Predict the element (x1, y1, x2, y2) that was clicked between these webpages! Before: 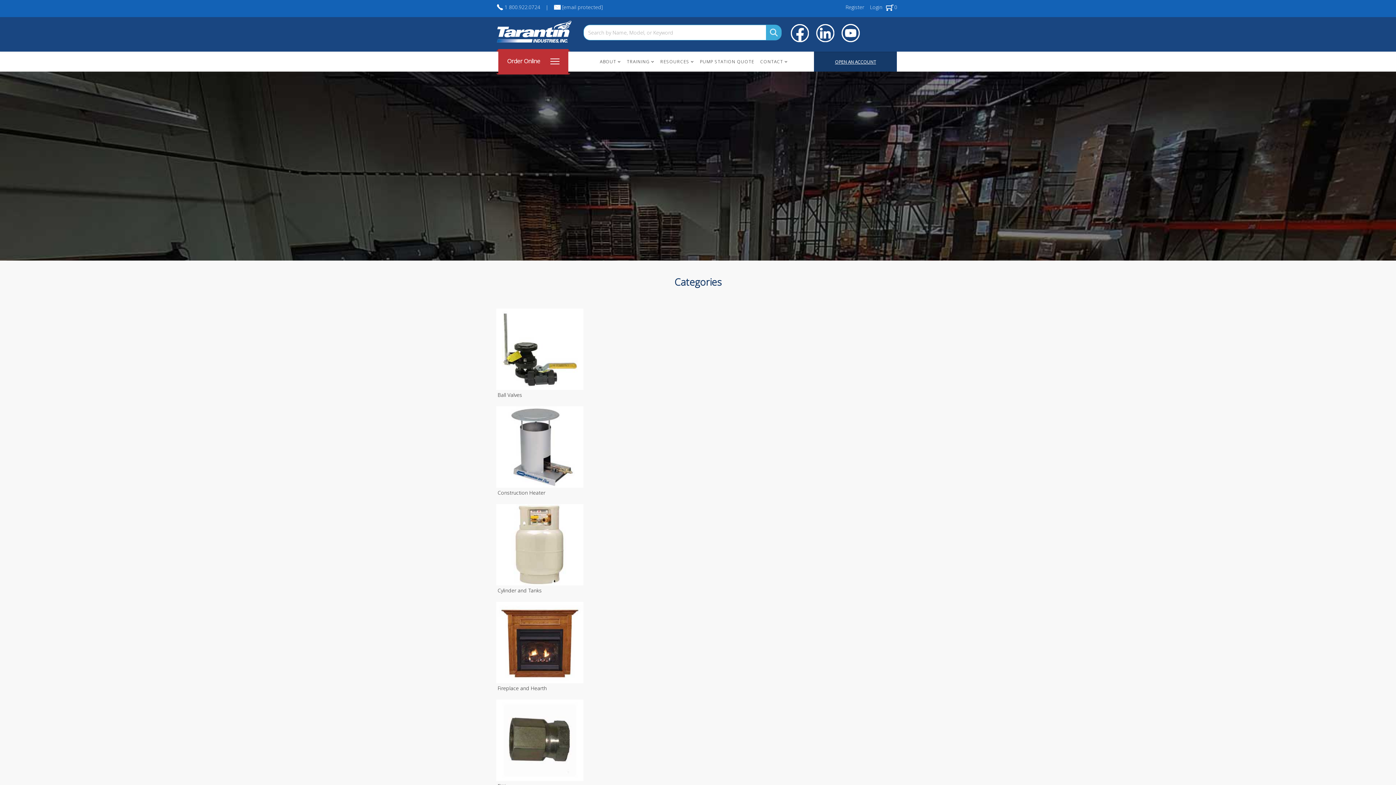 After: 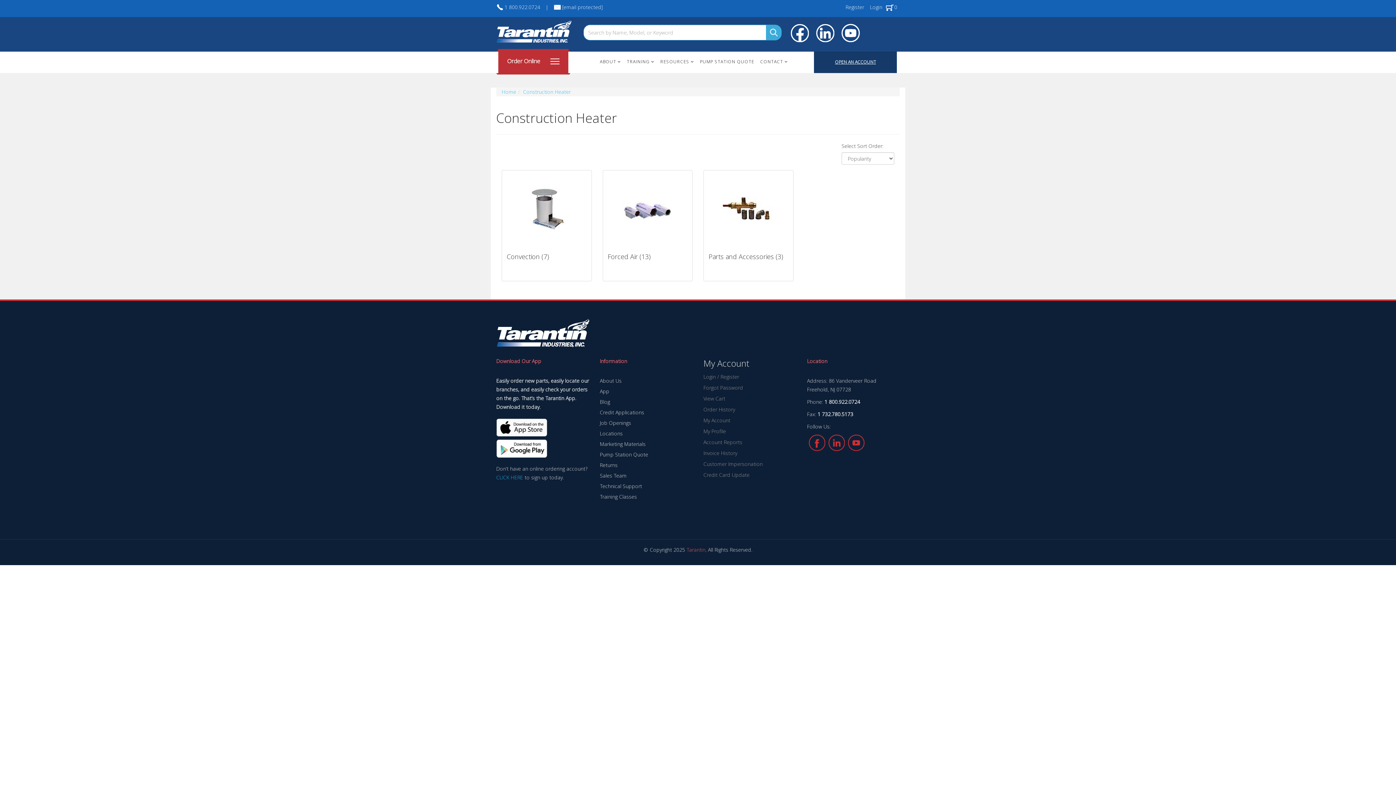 Action: bbox: (496, 406, 900, 504) label: Construction Heater